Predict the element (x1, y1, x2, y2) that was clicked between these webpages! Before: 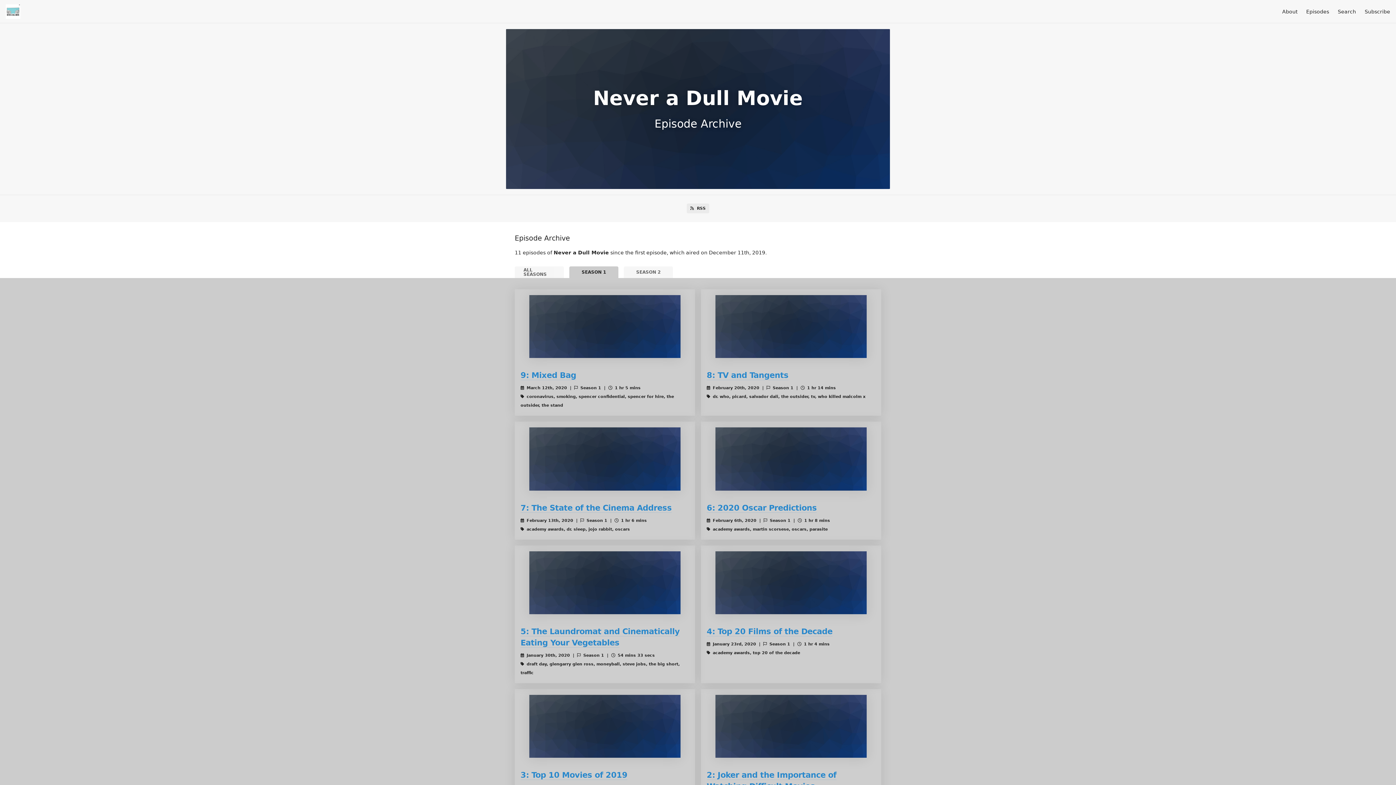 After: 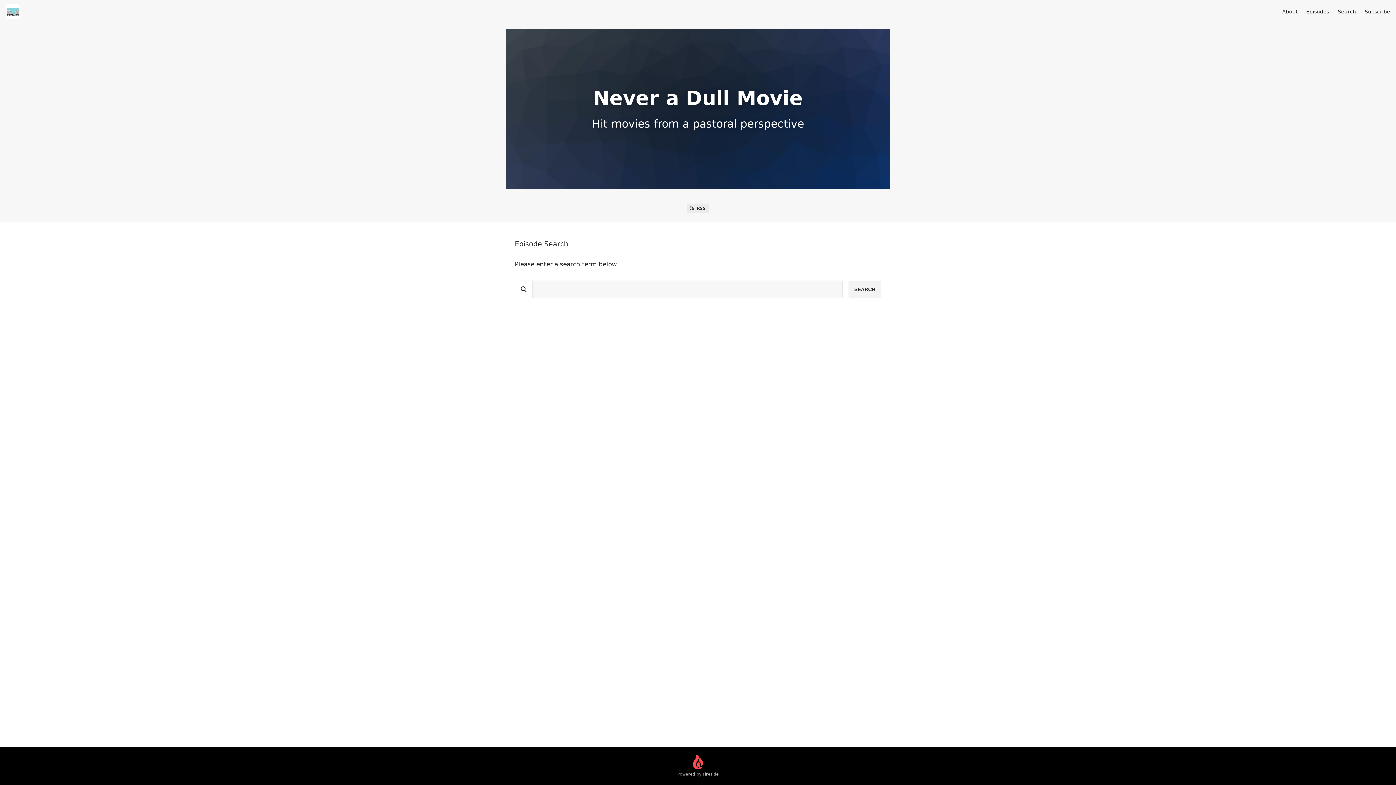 Action: bbox: (1338, 8, 1356, 14) label: Search